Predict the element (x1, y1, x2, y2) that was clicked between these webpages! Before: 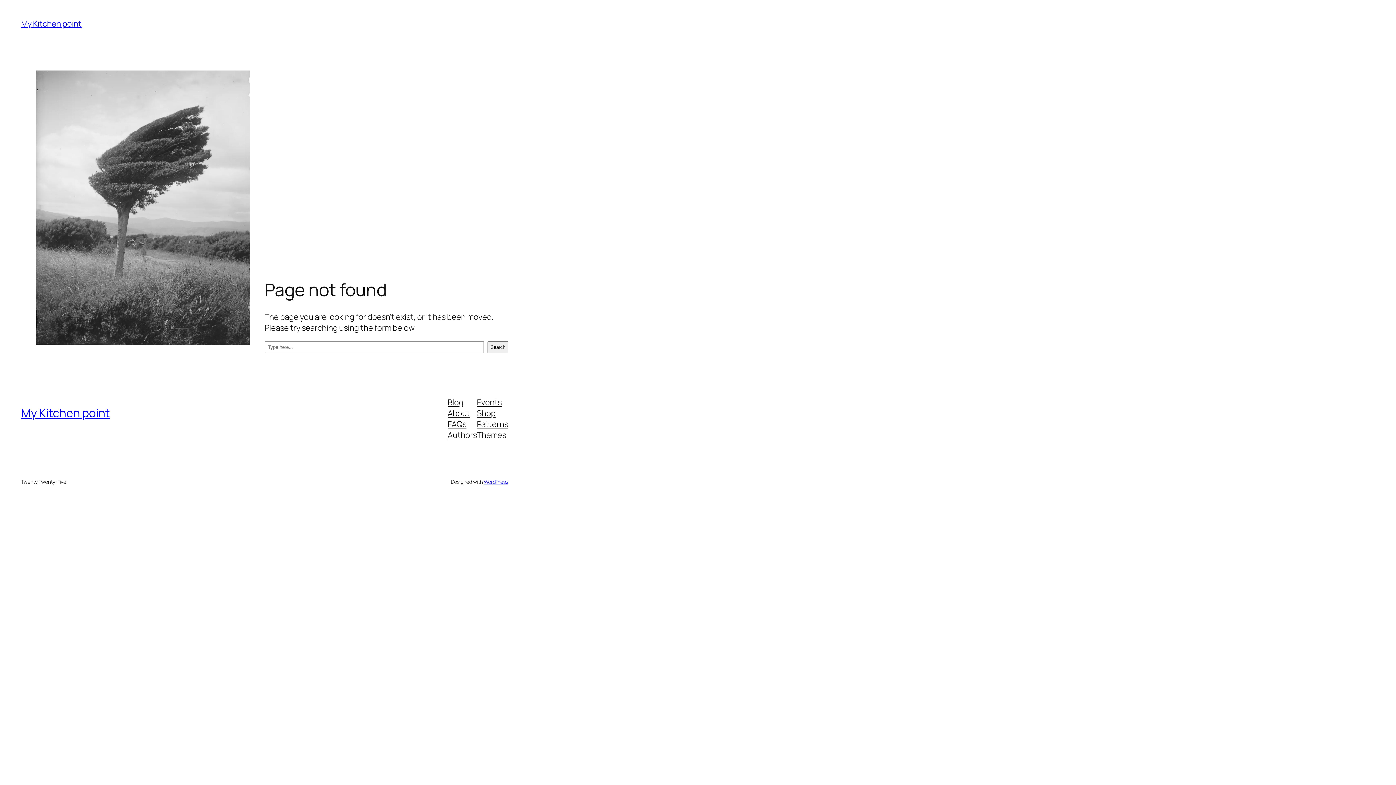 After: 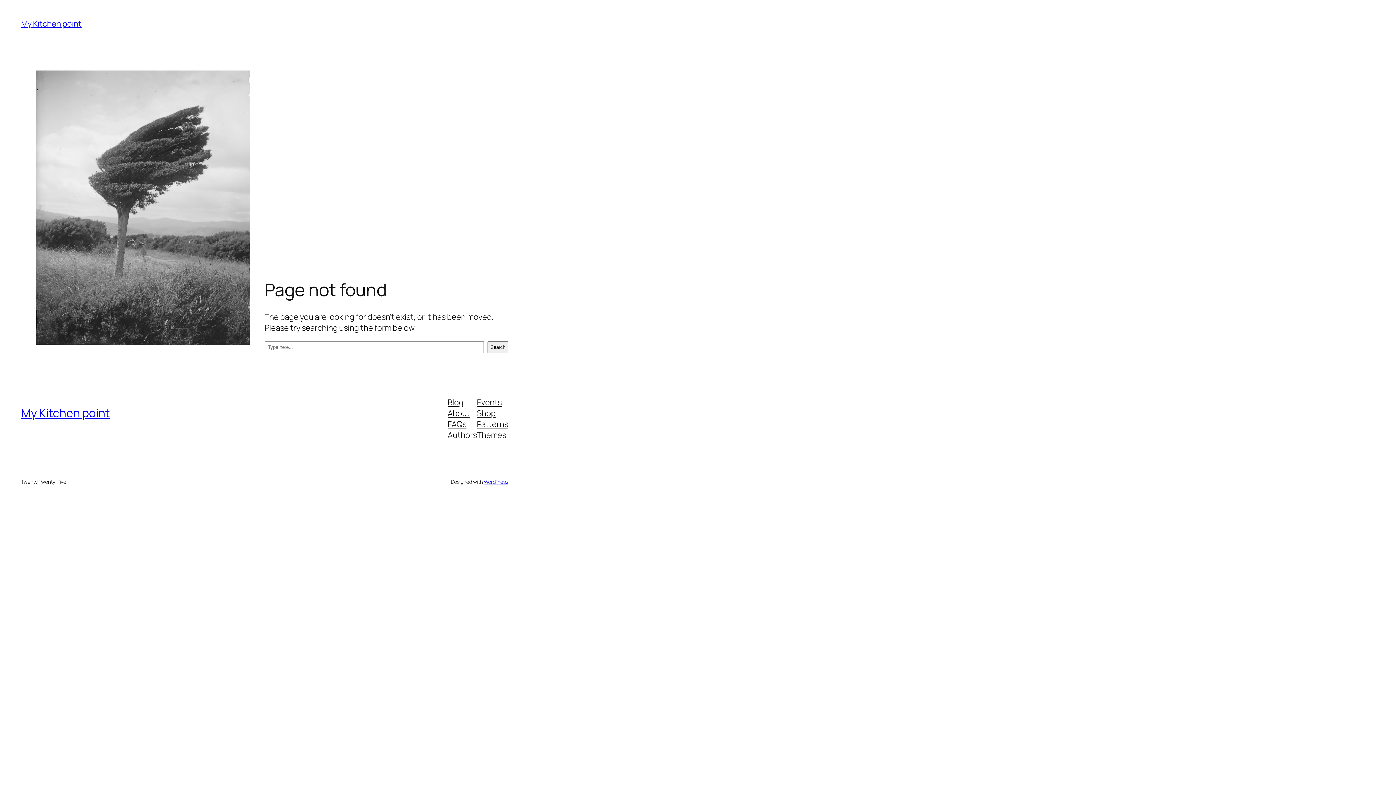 Action: label: Themes bbox: (477, 429, 506, 440)